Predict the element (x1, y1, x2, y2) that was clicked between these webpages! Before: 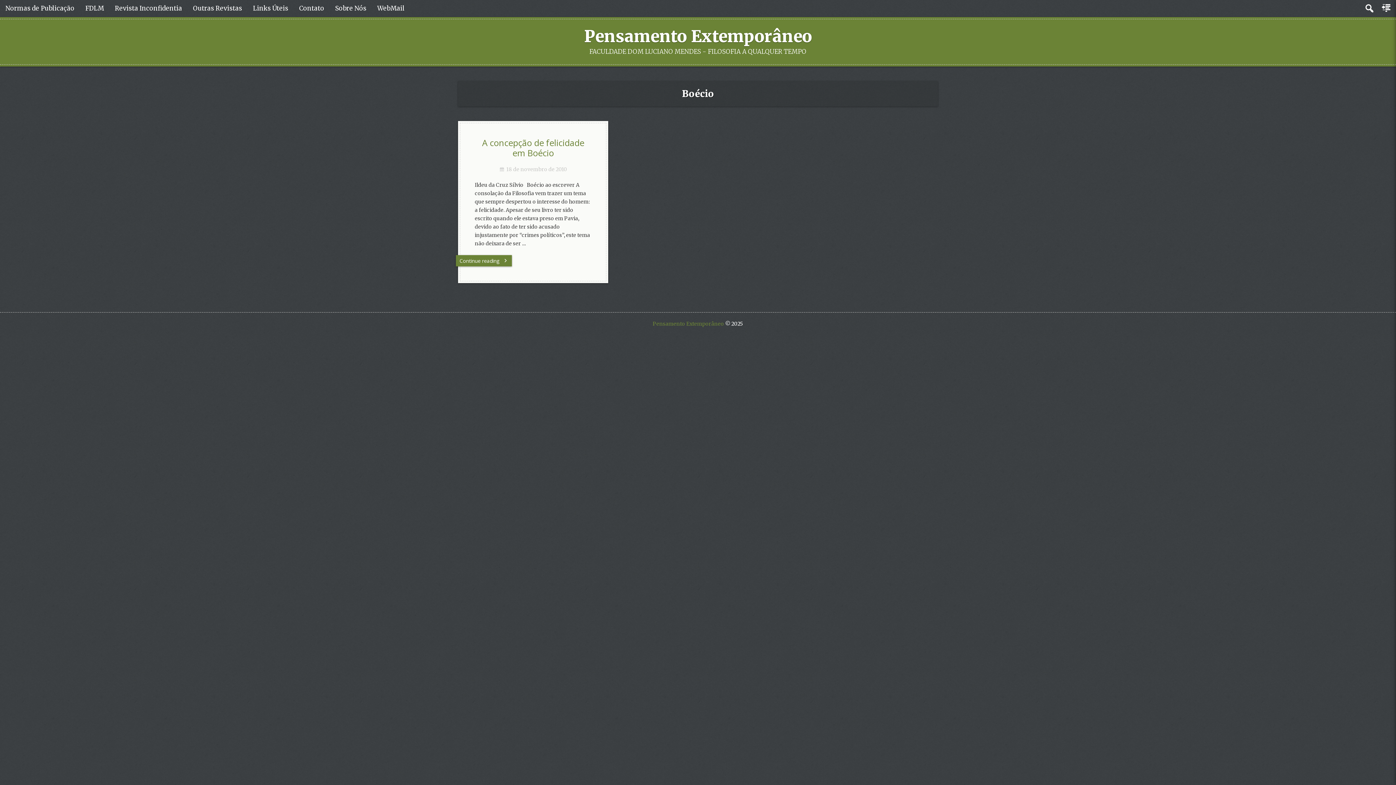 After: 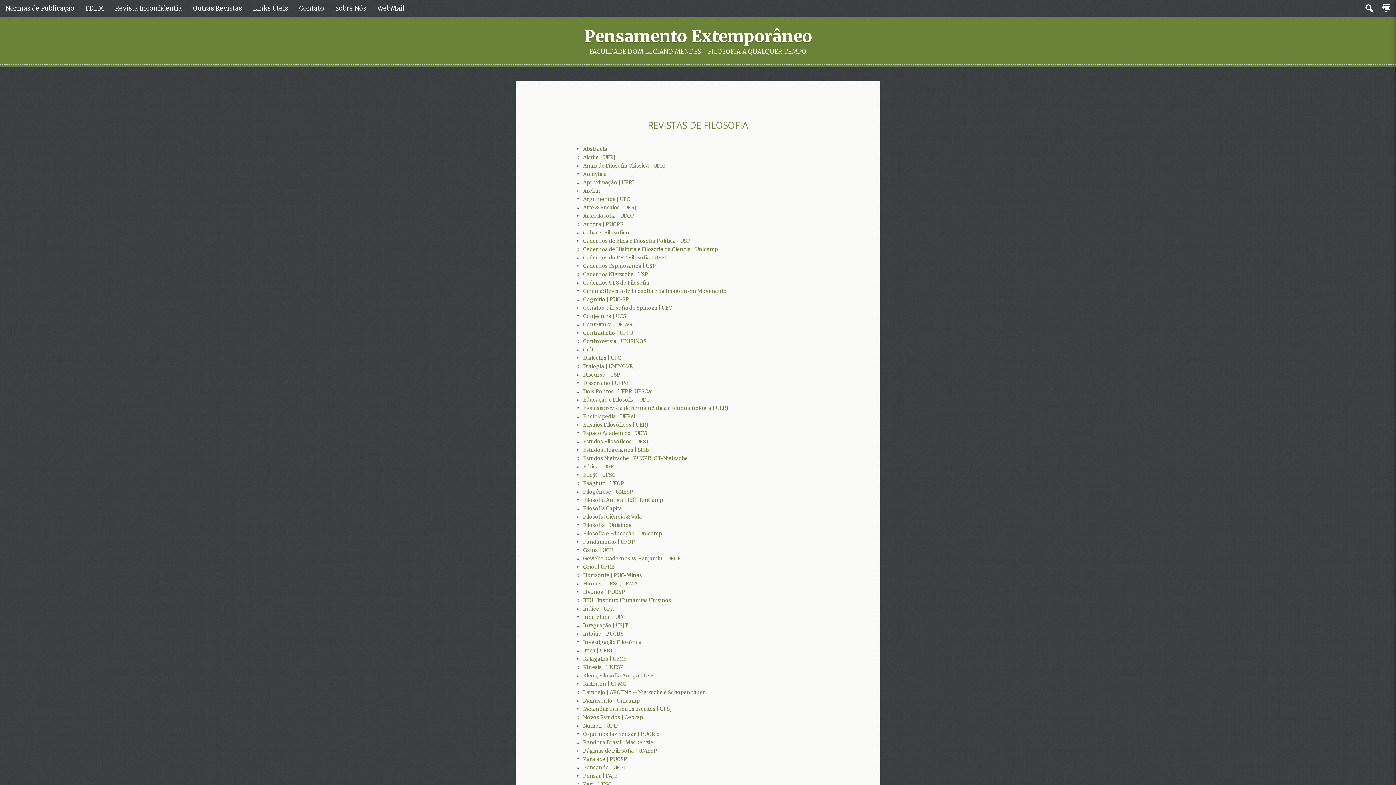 Action: bbox: (187, 0, 247, 17) label: Outras Revistas